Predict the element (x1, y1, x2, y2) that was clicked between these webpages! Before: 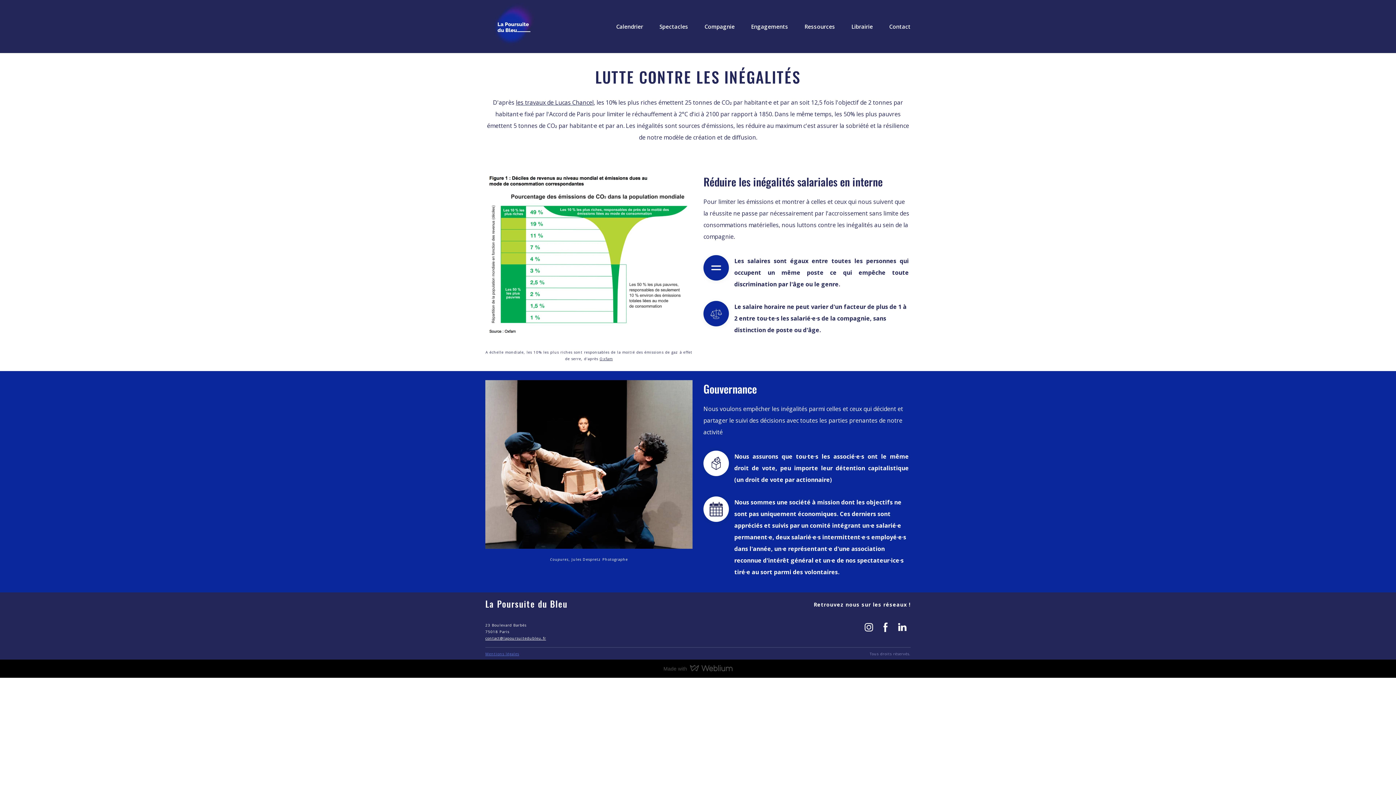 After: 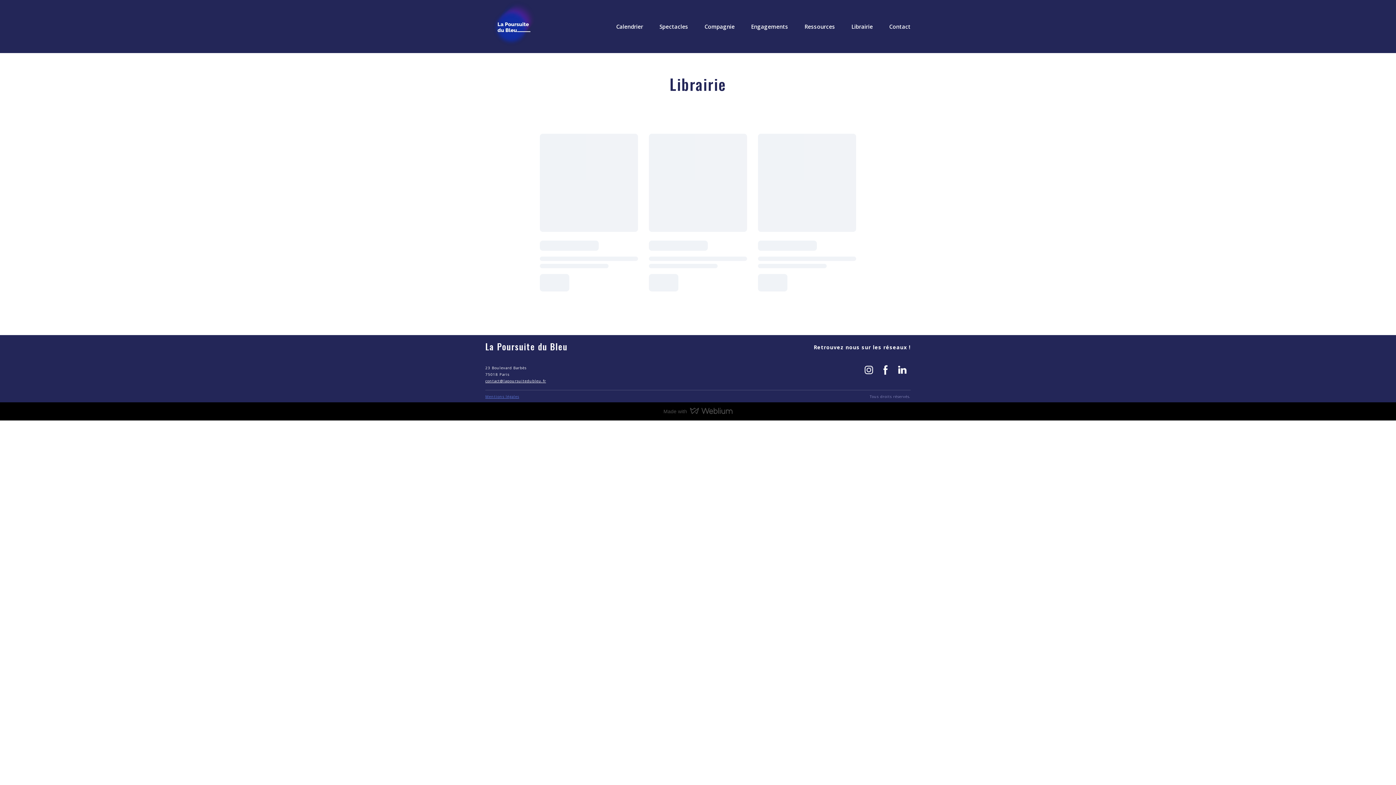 Action: label: Librairie bbox: (851, 22, 873, 30)